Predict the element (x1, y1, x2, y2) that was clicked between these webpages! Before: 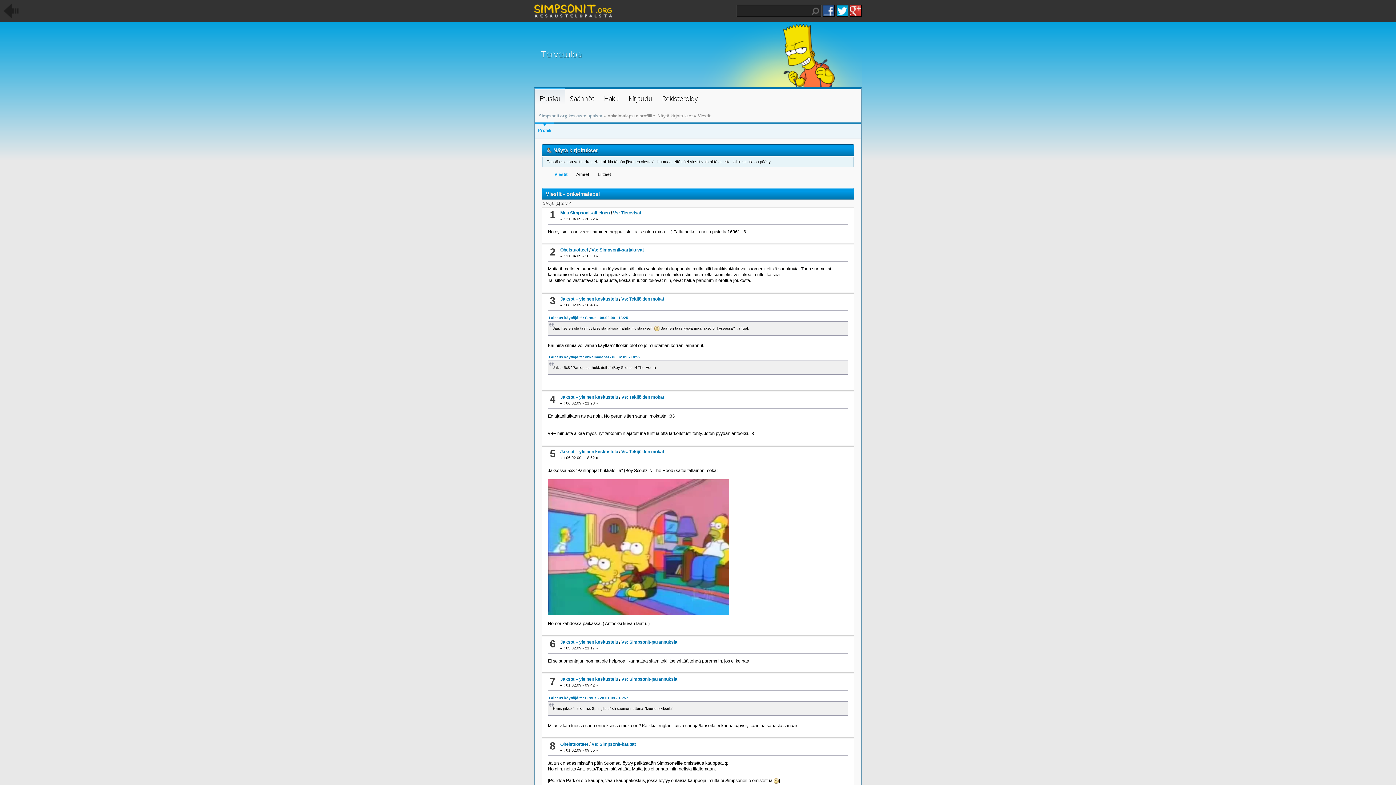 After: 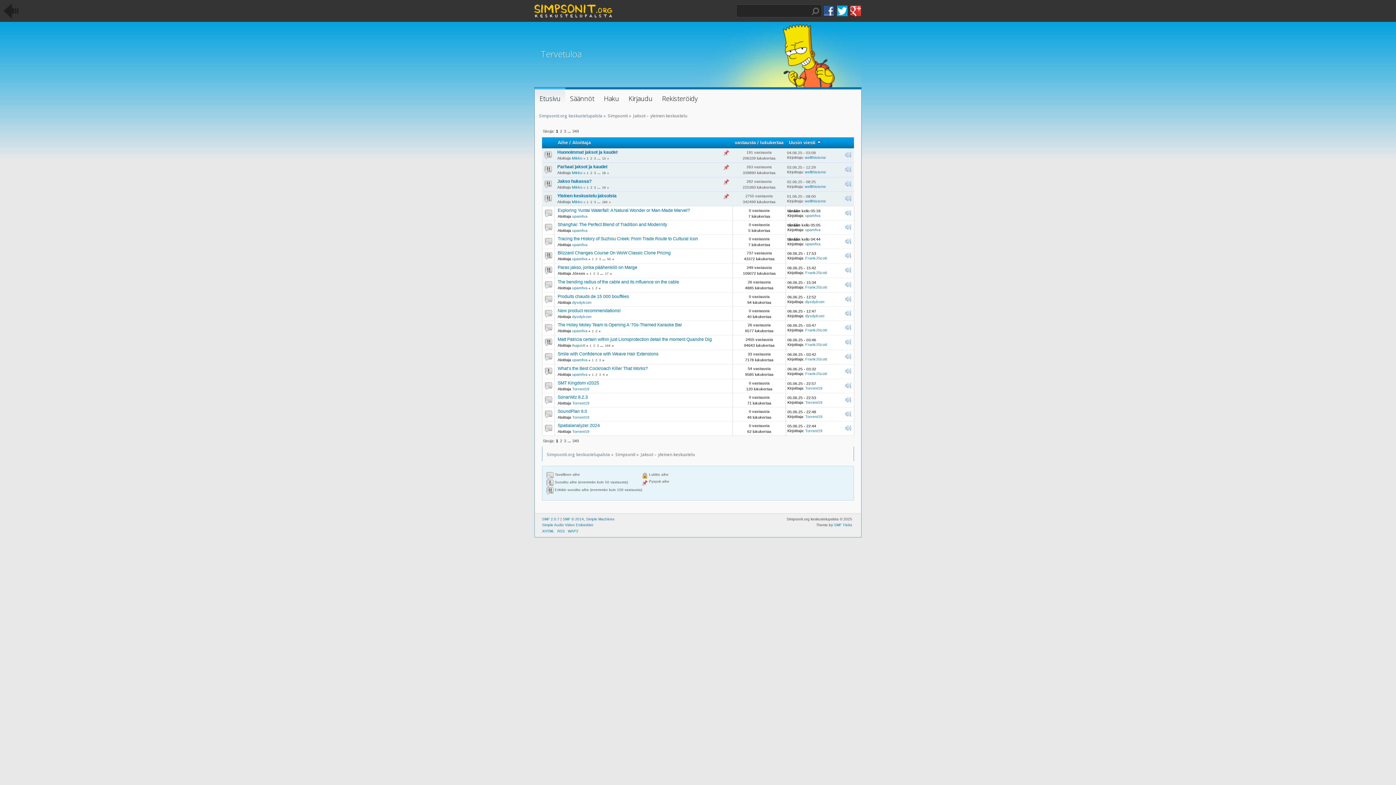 Action: bbox: (560, 639, 618, 645) label: Jaksot – yleinen keskustelu